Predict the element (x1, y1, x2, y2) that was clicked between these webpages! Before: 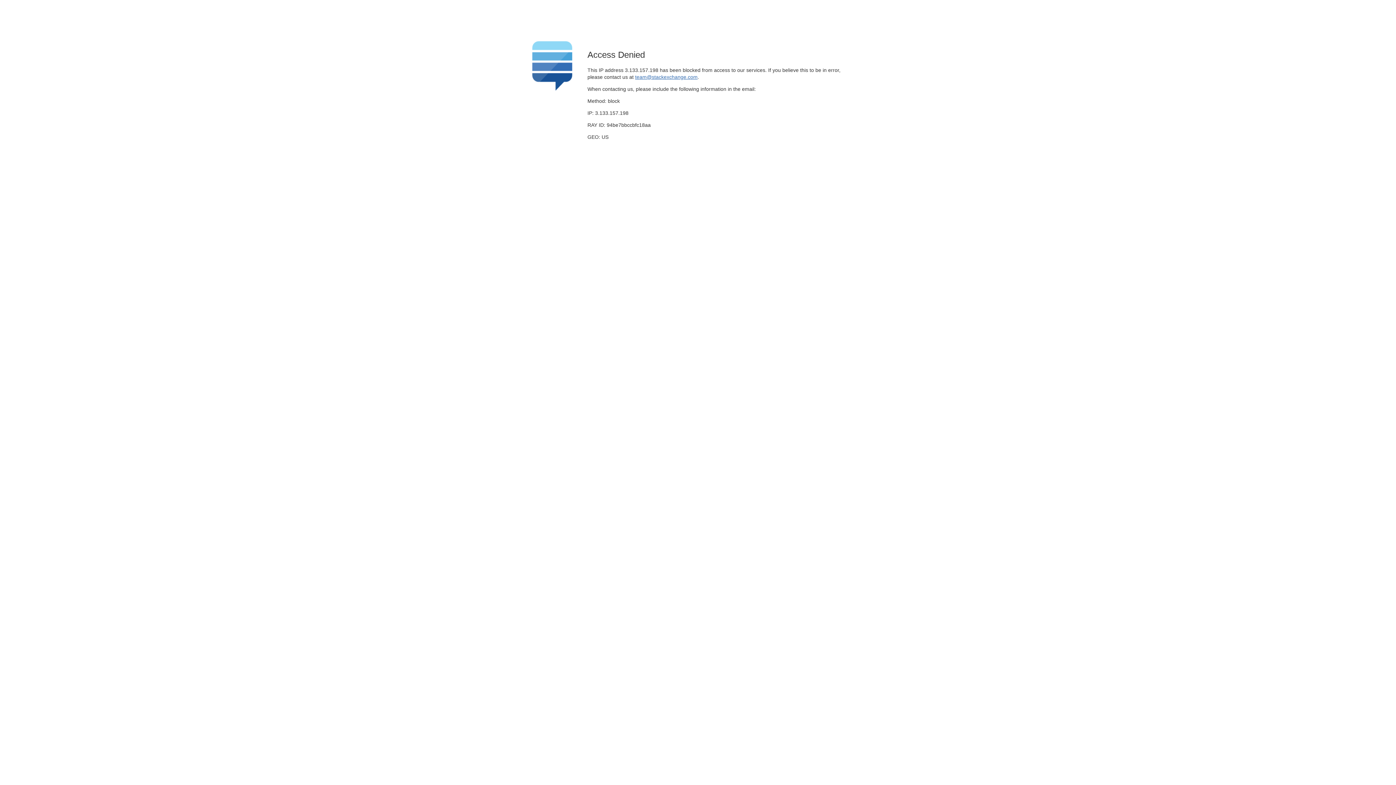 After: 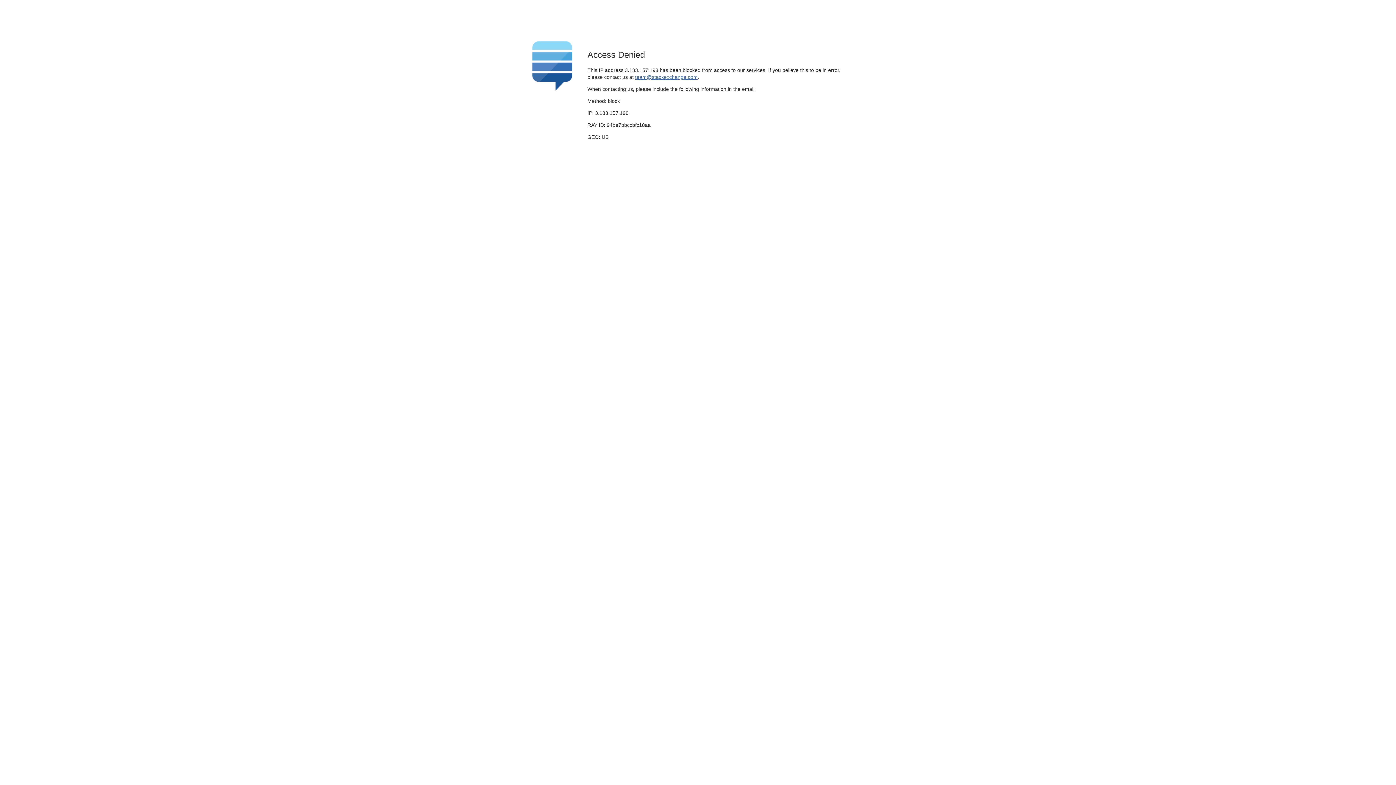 Action: label: team@stackexchange.com bbox: (635, 74, 697, 79)